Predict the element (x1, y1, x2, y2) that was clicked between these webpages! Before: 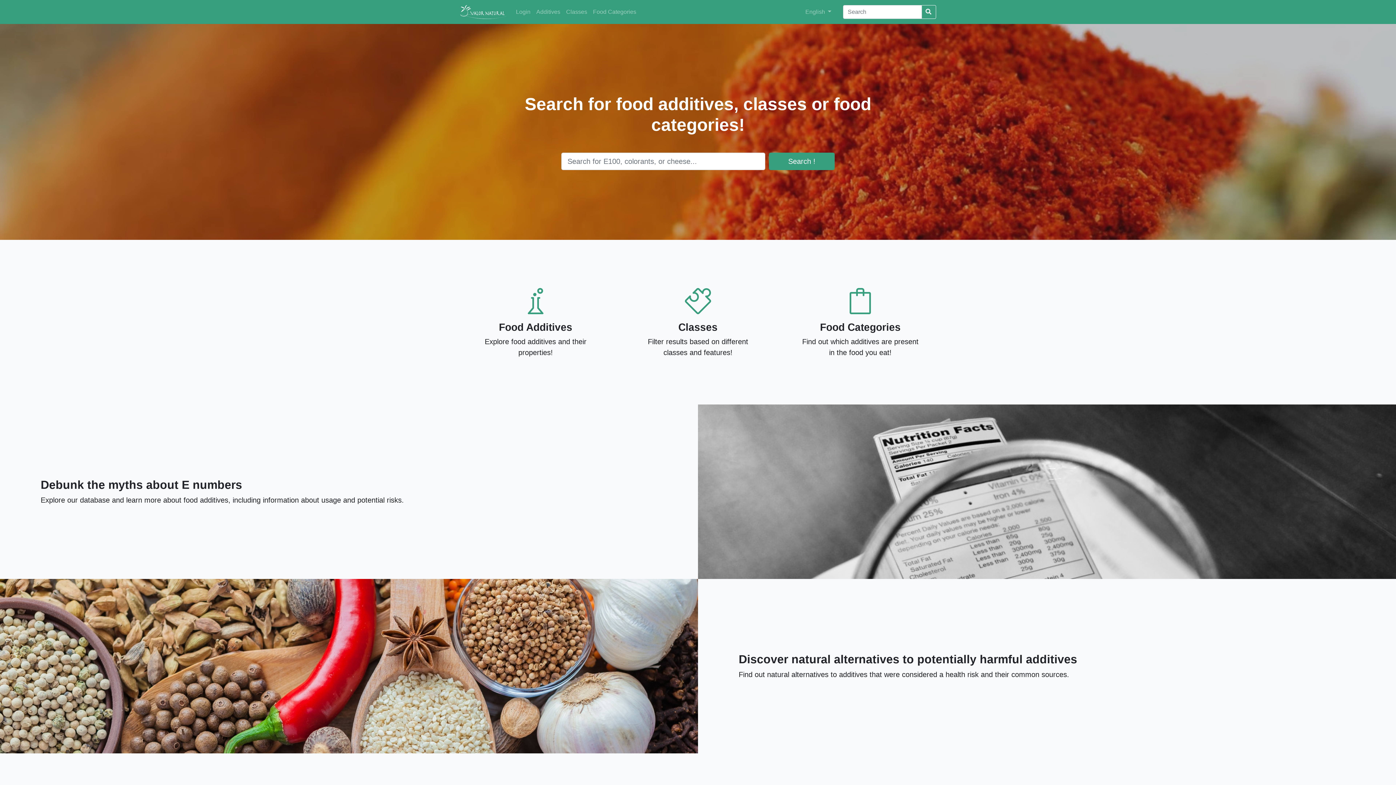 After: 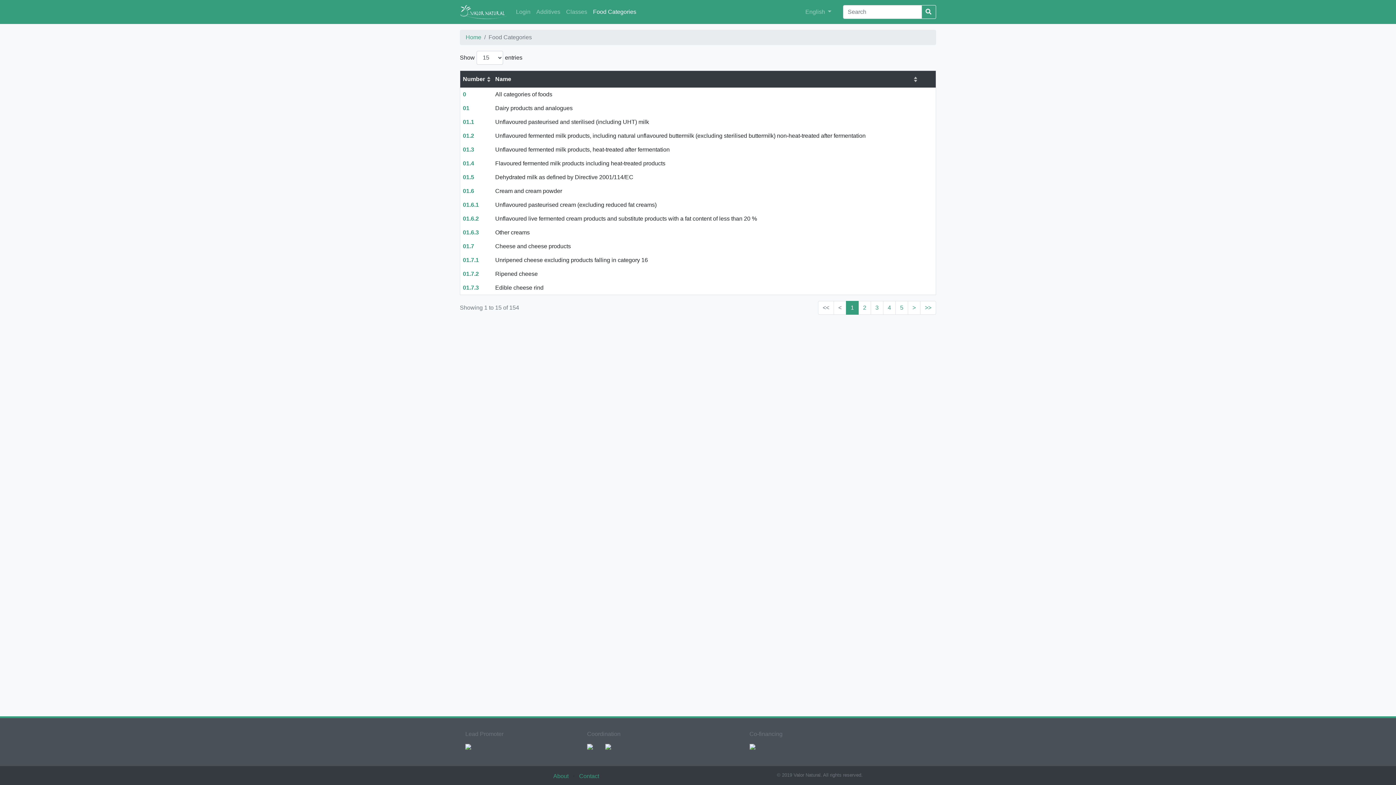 Action: label: Food Categories bbox: (590, 4, 639, 19)